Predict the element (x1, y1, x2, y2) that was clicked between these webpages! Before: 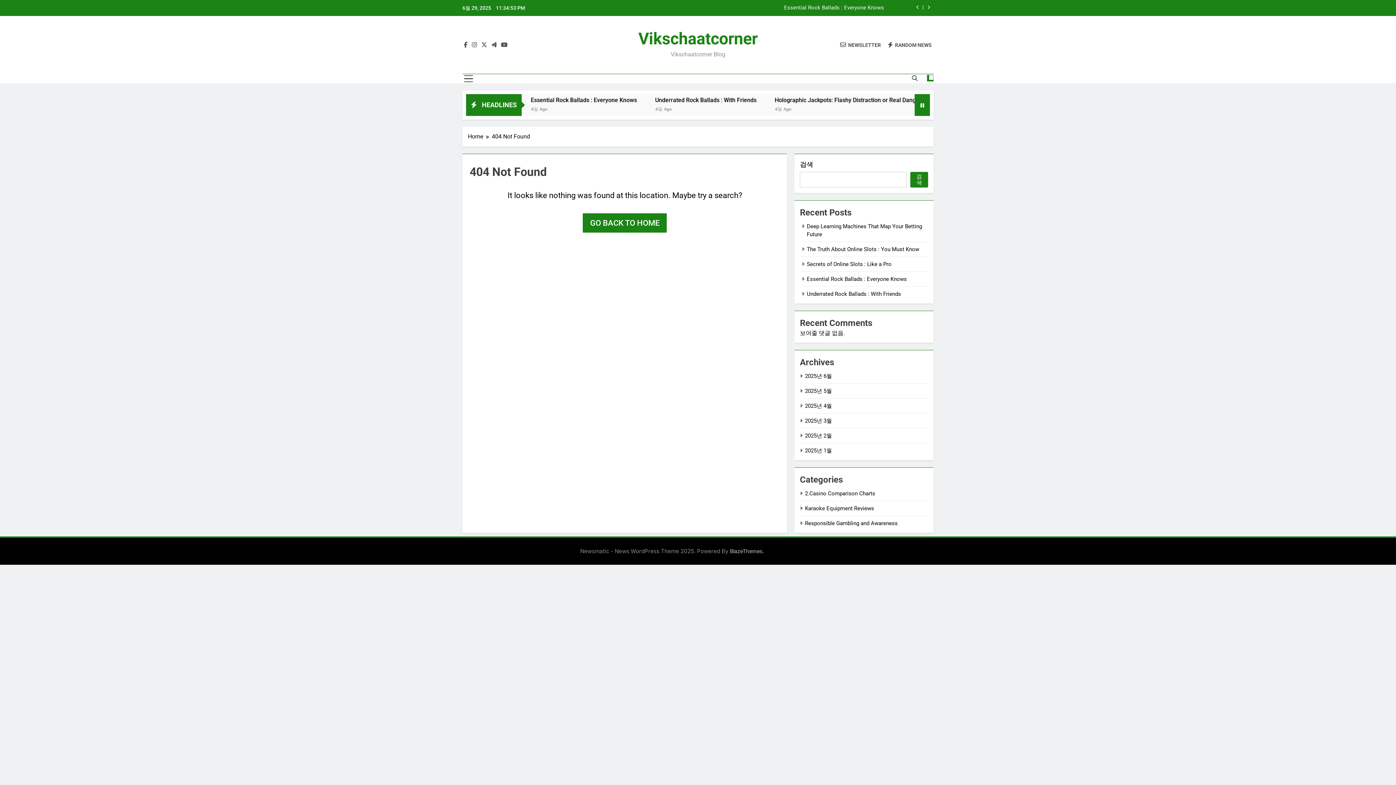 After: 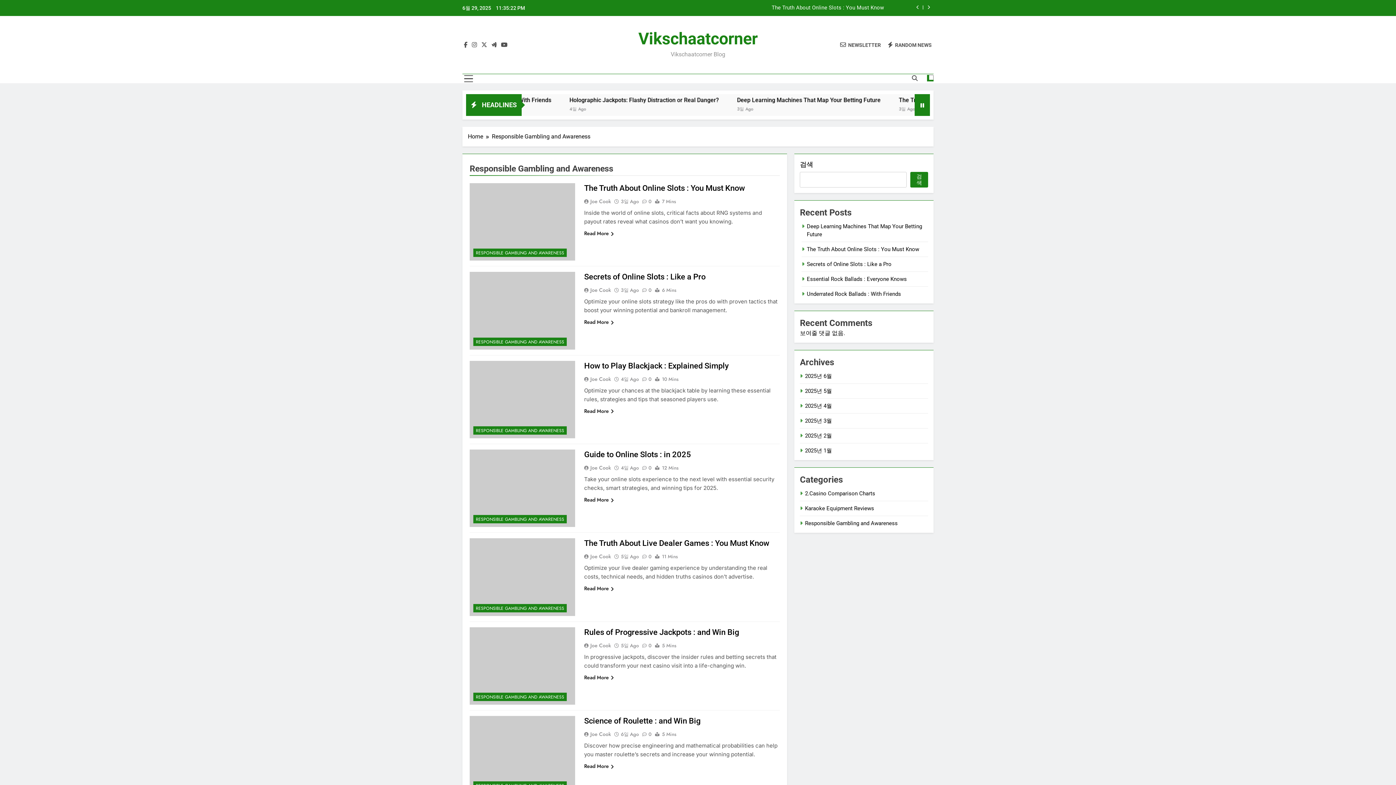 Action: bbox: (805, 520, 897, 526) label: Responsible Gambling and Awareness